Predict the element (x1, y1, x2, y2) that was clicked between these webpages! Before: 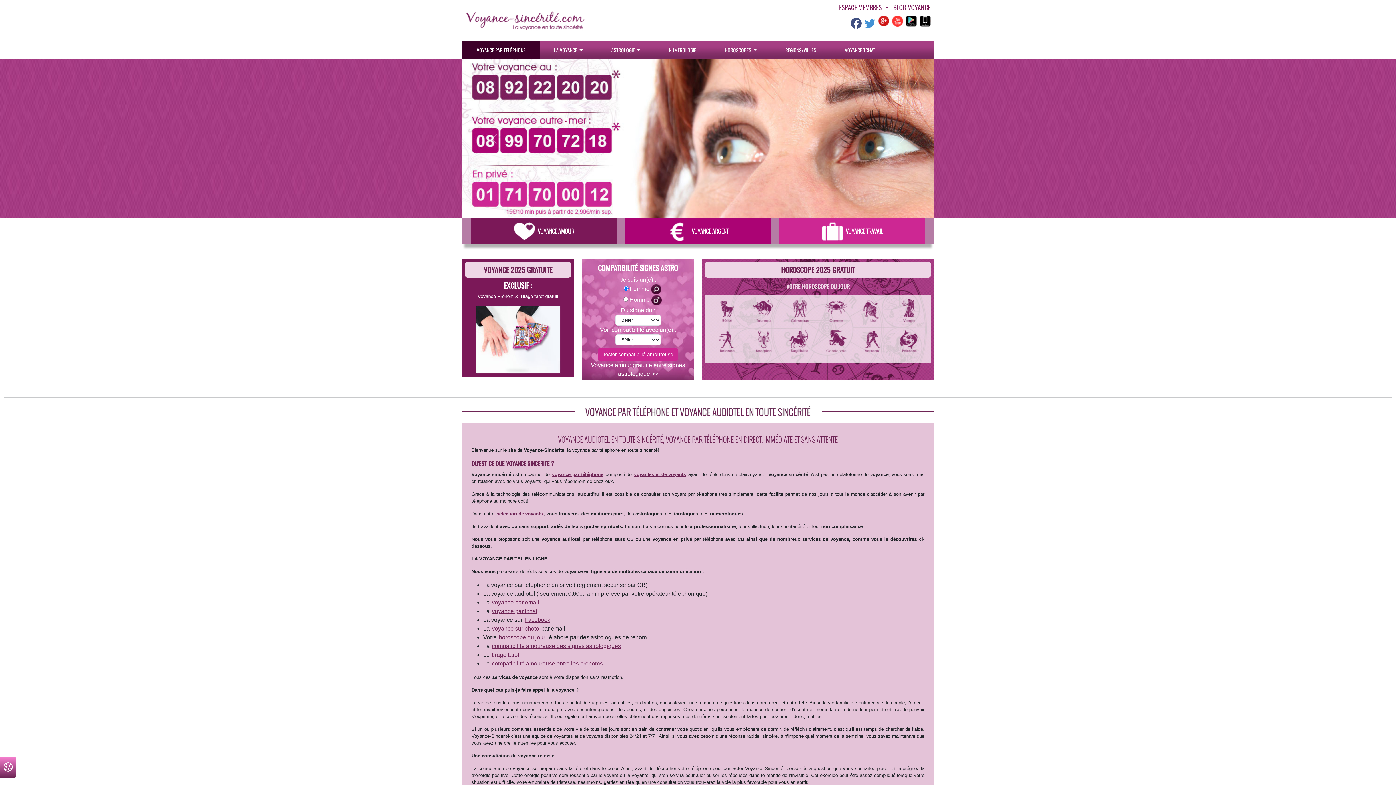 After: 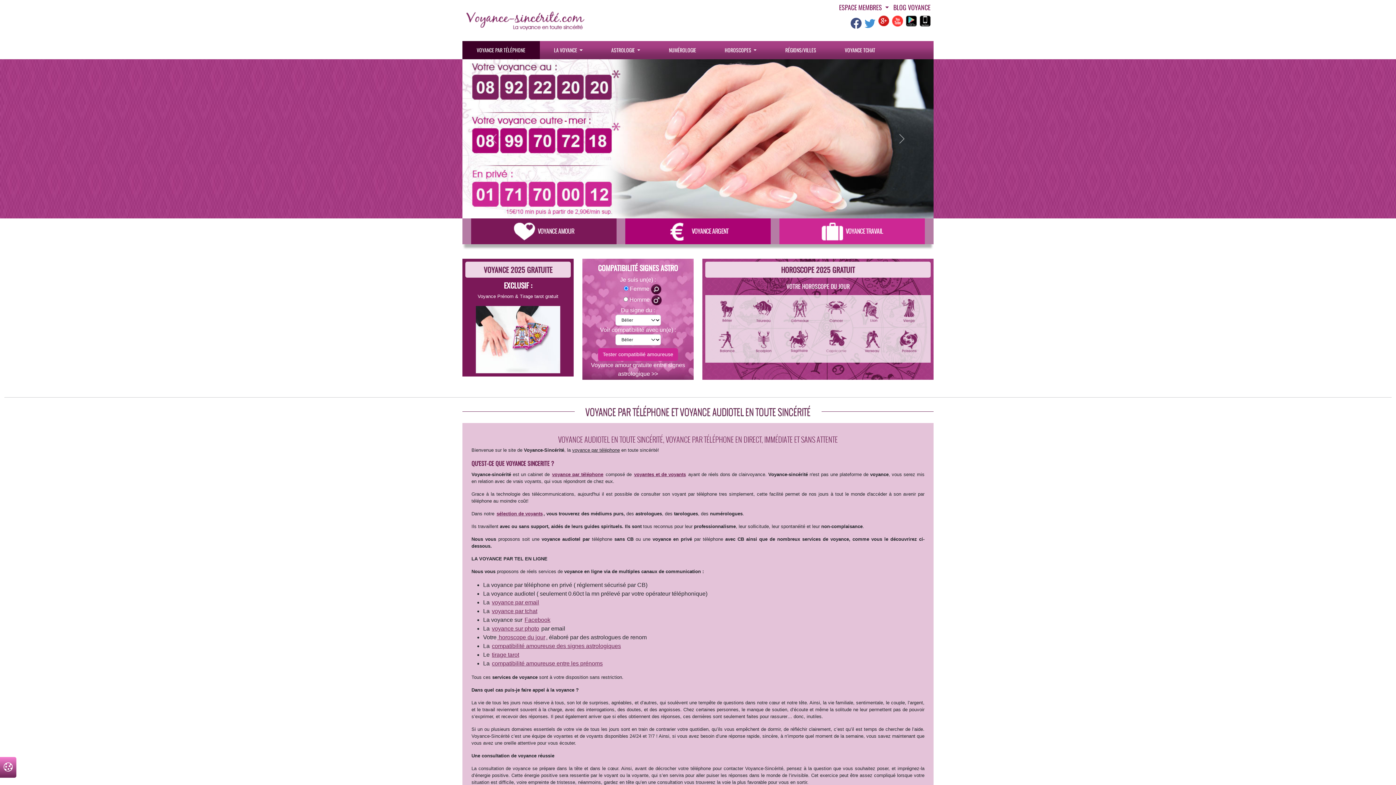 Action: bbox: (462, 2, 586, 38)